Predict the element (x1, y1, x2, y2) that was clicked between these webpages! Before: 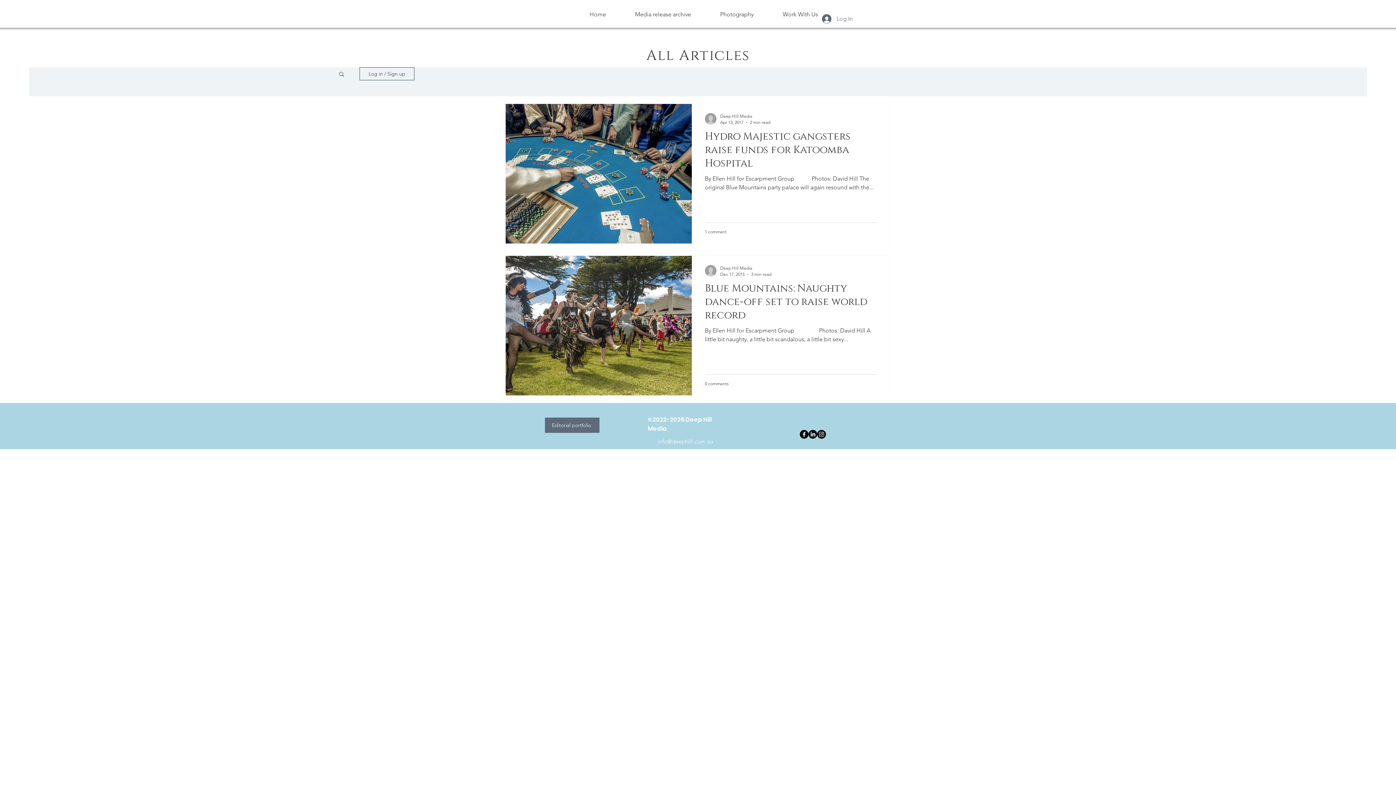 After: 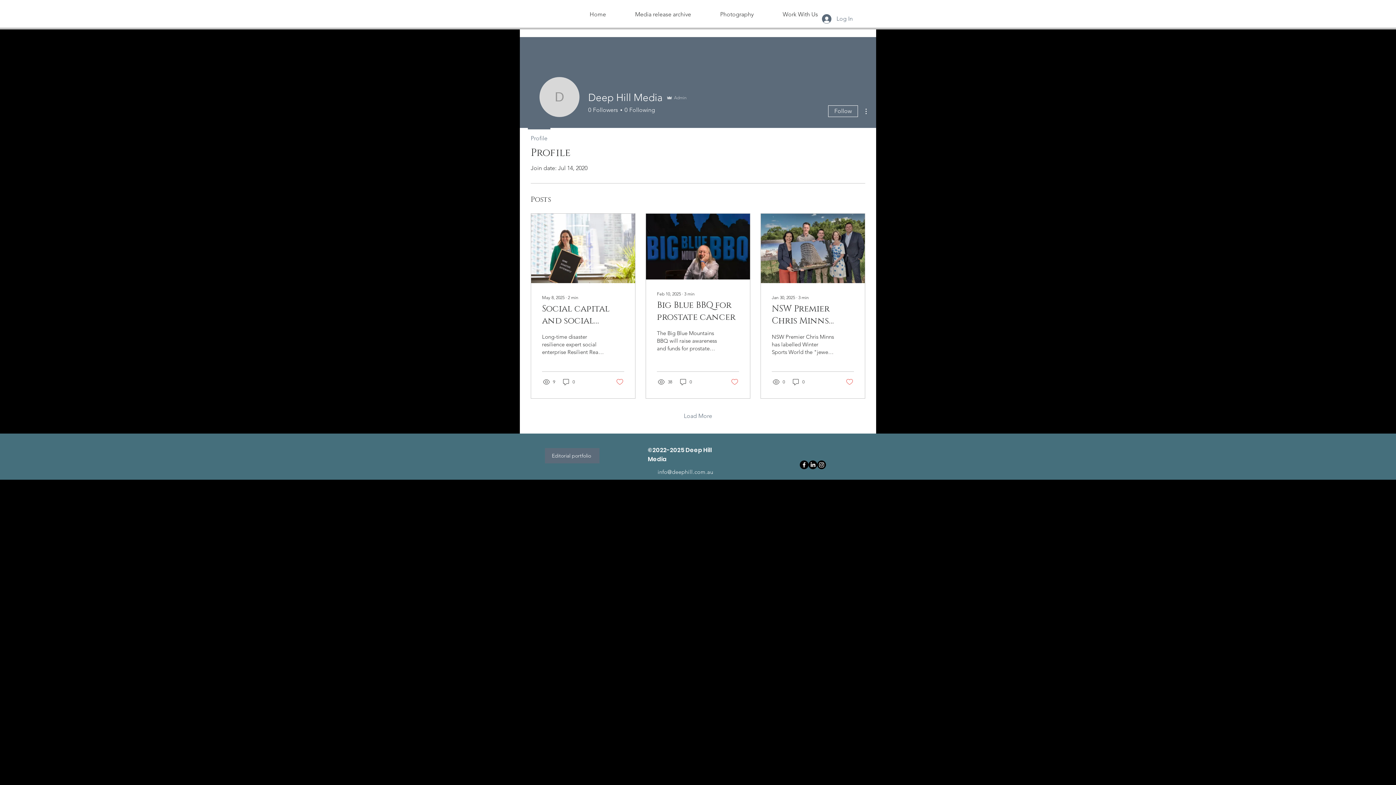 Action: bbox: (705, 265, 716, 276)